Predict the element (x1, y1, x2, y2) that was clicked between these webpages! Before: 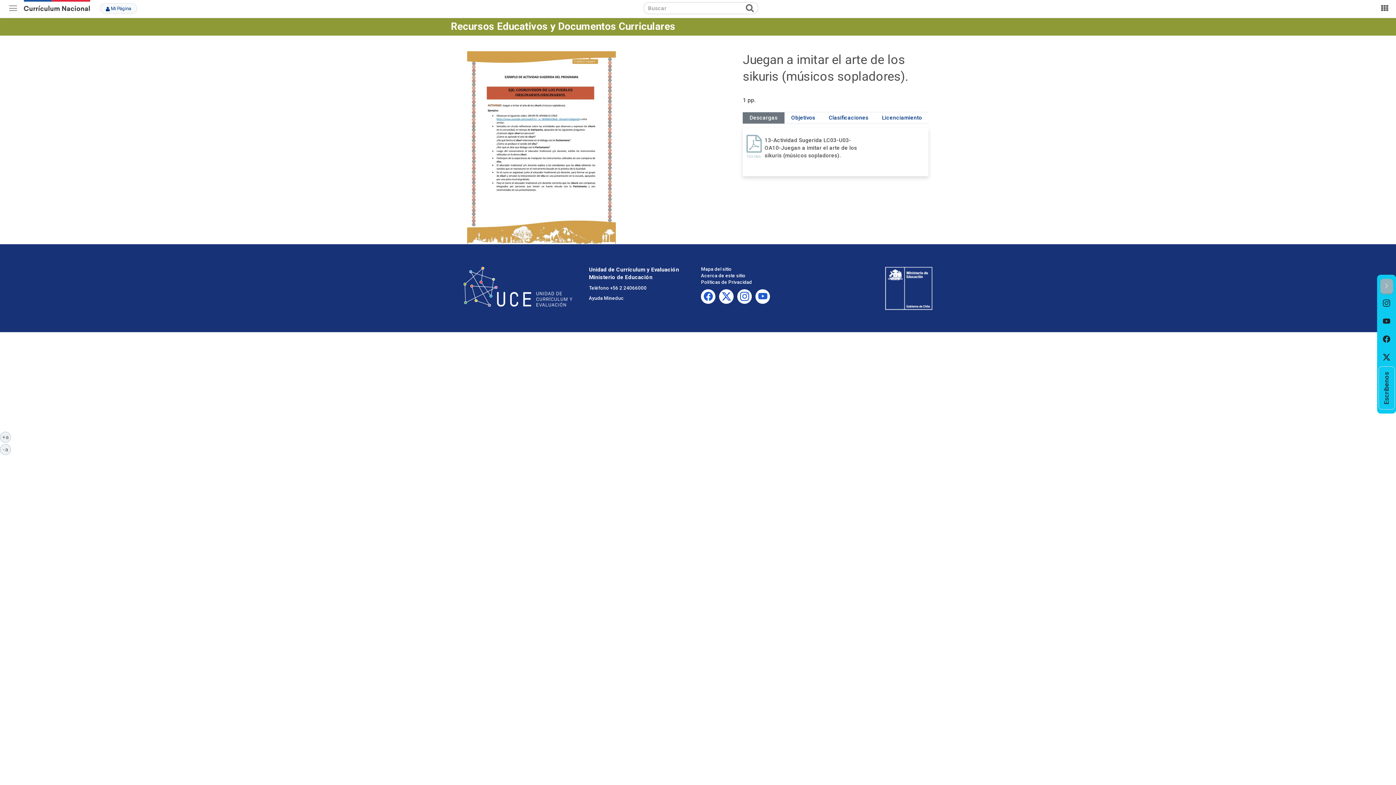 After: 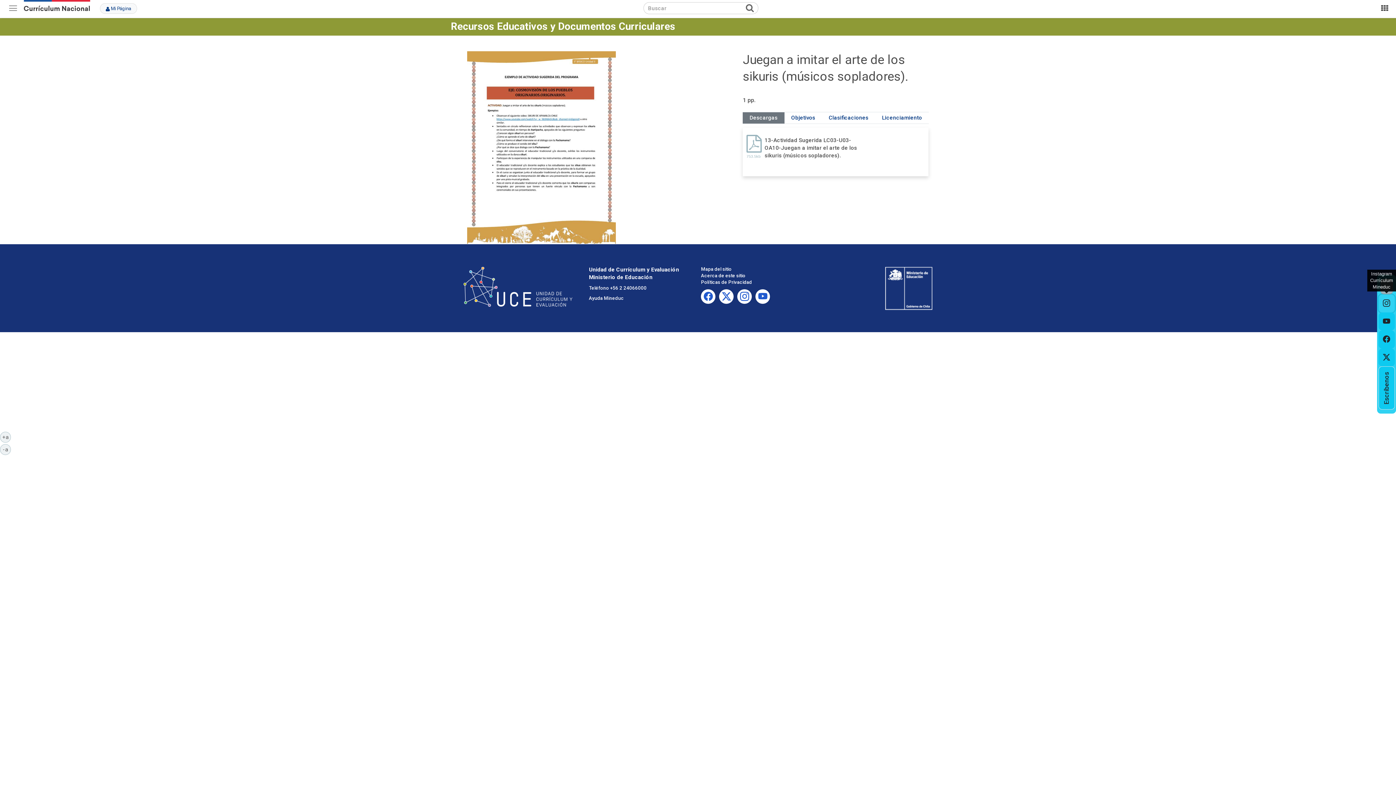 Action: label: Instagram Currículum Mineduc bbox: (1378, 294, 1395, 312)